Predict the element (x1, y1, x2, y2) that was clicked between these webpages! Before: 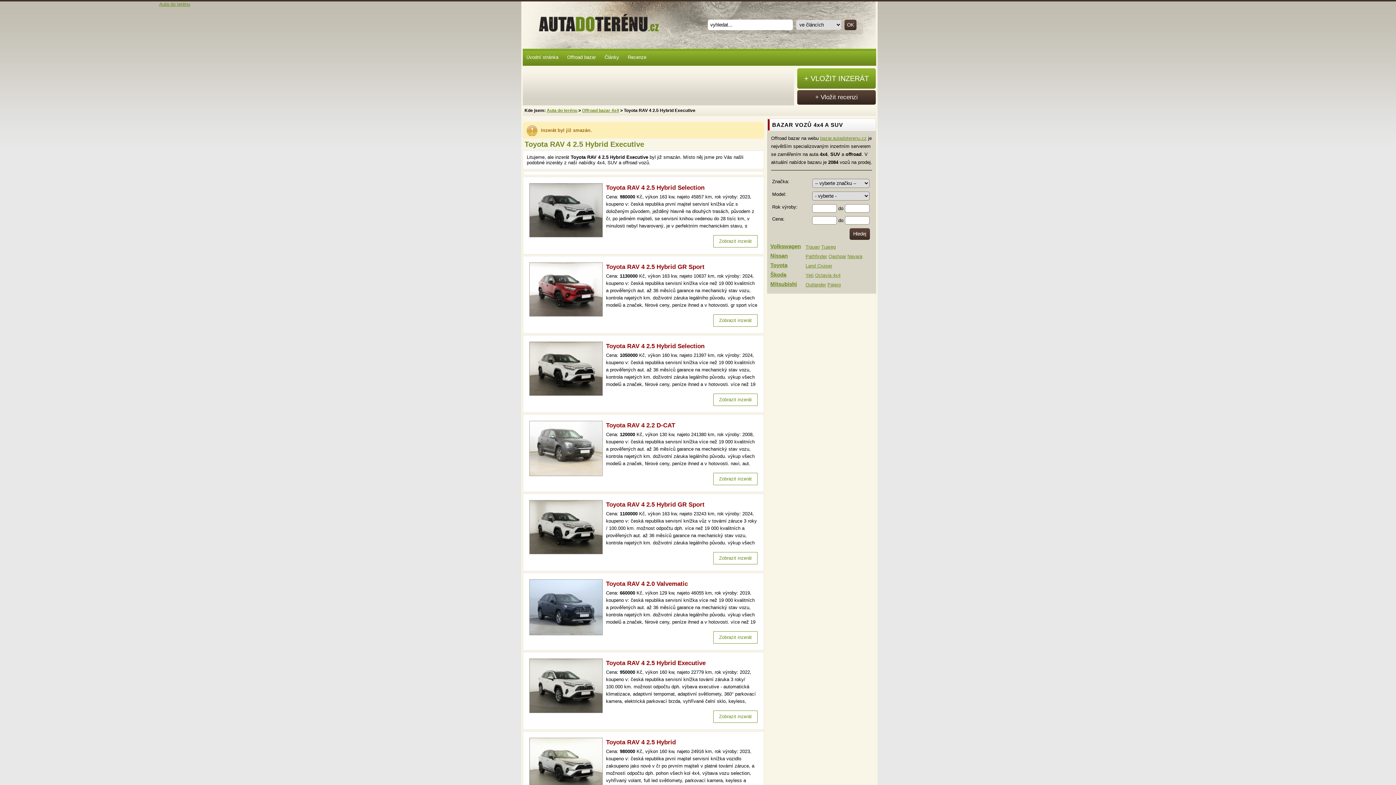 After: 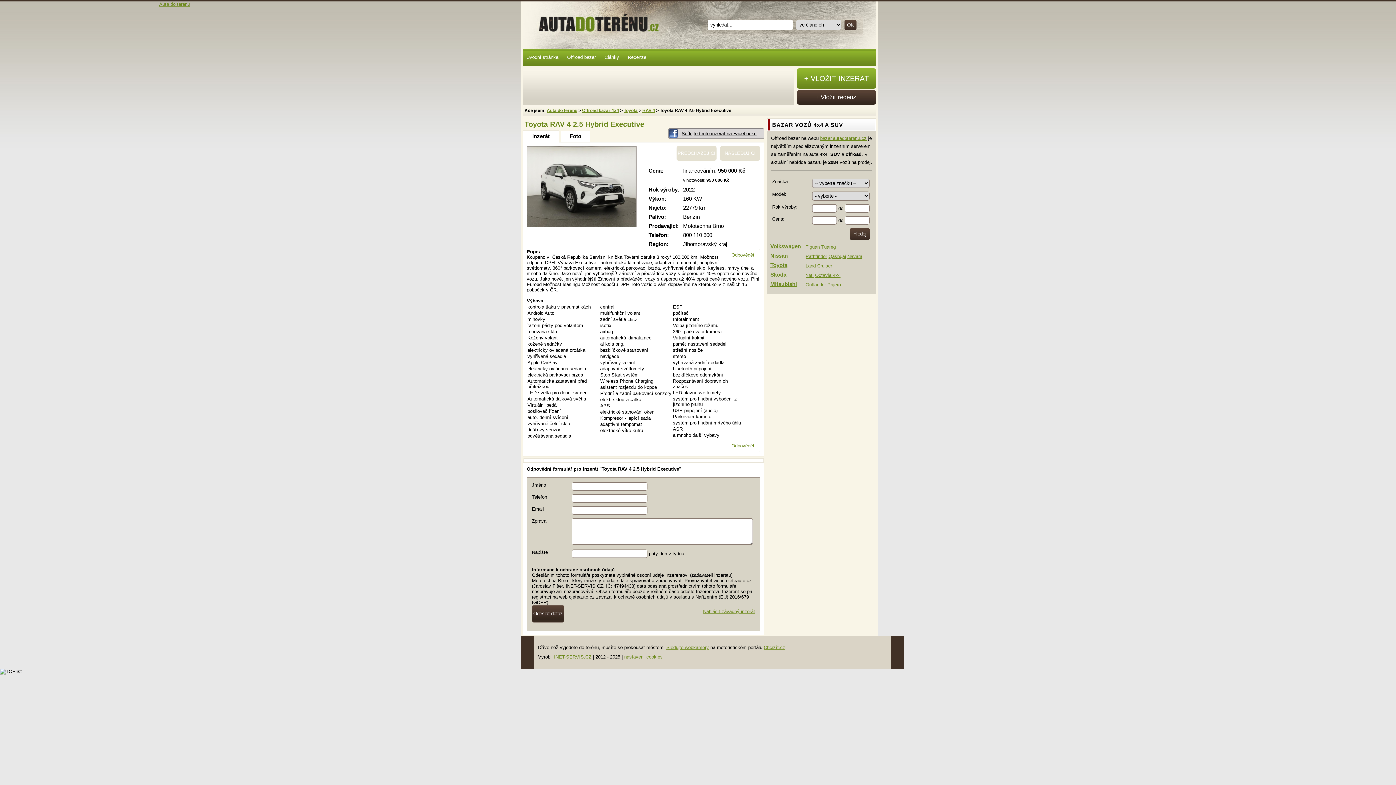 Action: label: Toyota RAV 4 2.5 Hybrid Executive bbox: (606, 660, 705, 666)